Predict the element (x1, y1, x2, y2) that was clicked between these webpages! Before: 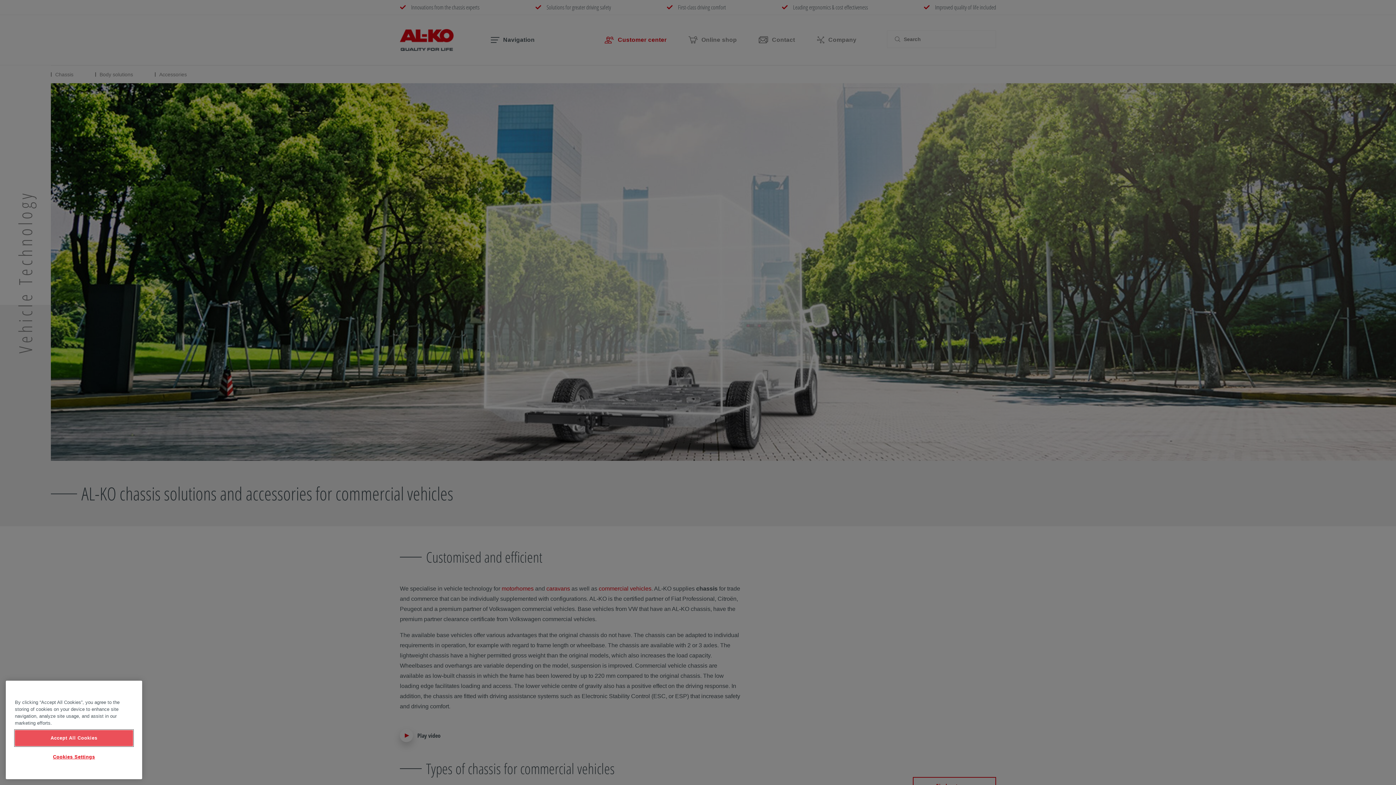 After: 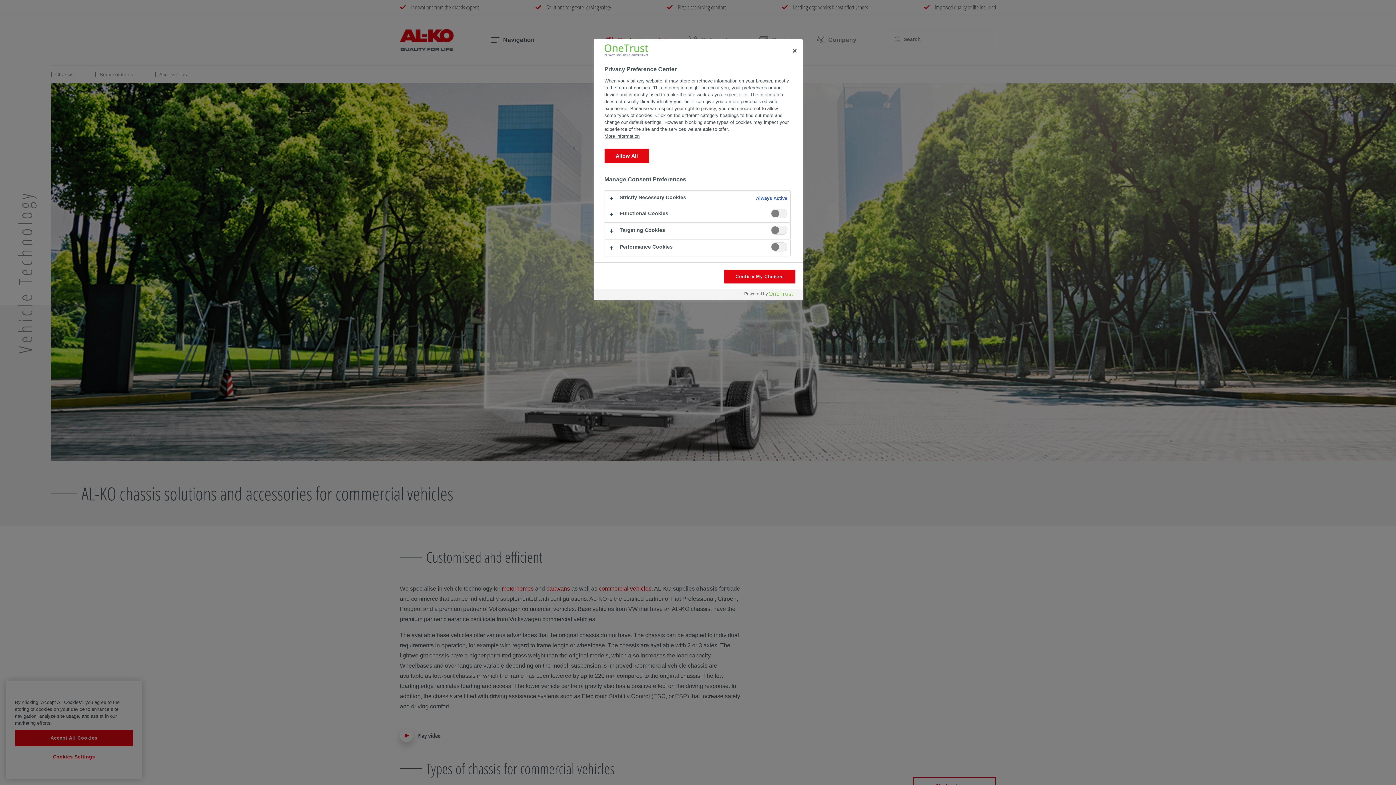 Action: label: Cookies Settings bbox: (14, 749, 133, 765)